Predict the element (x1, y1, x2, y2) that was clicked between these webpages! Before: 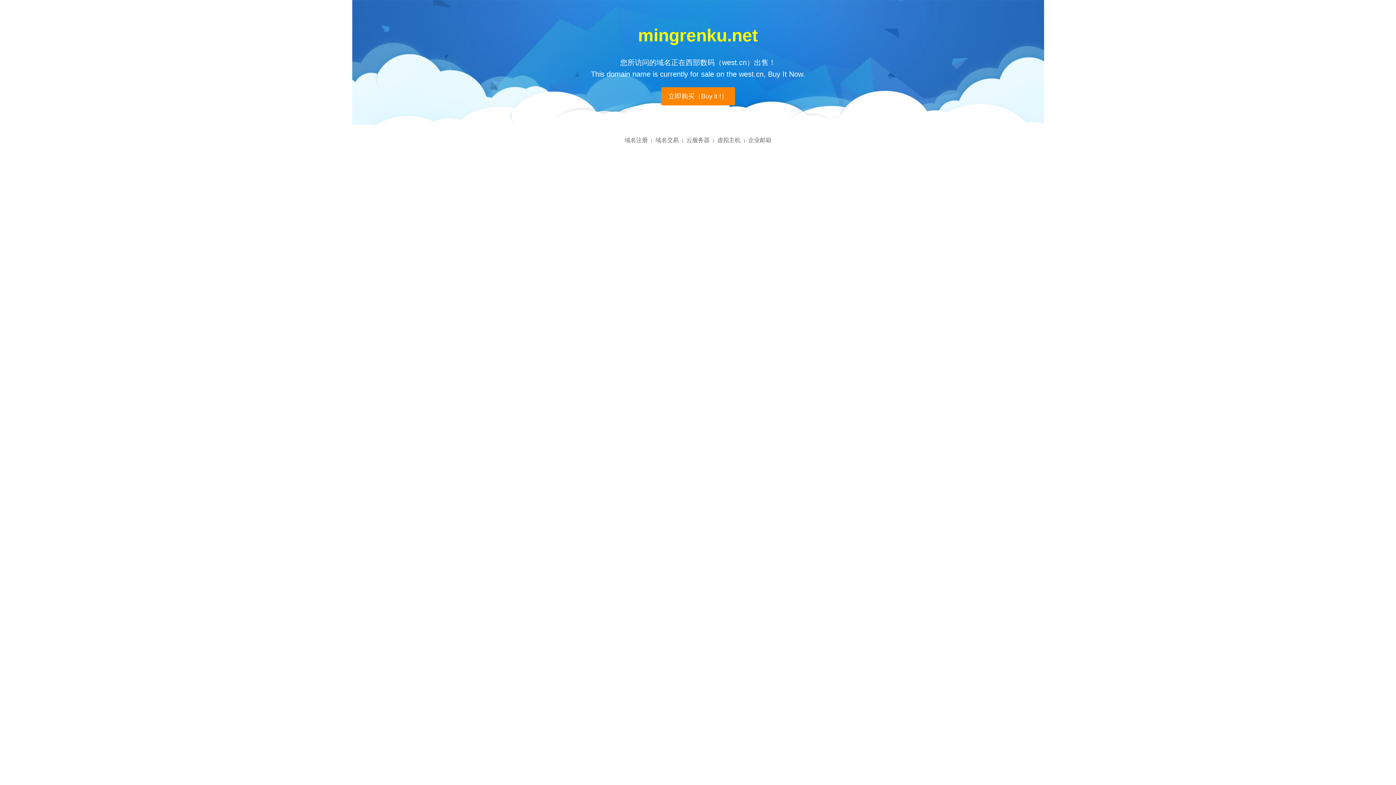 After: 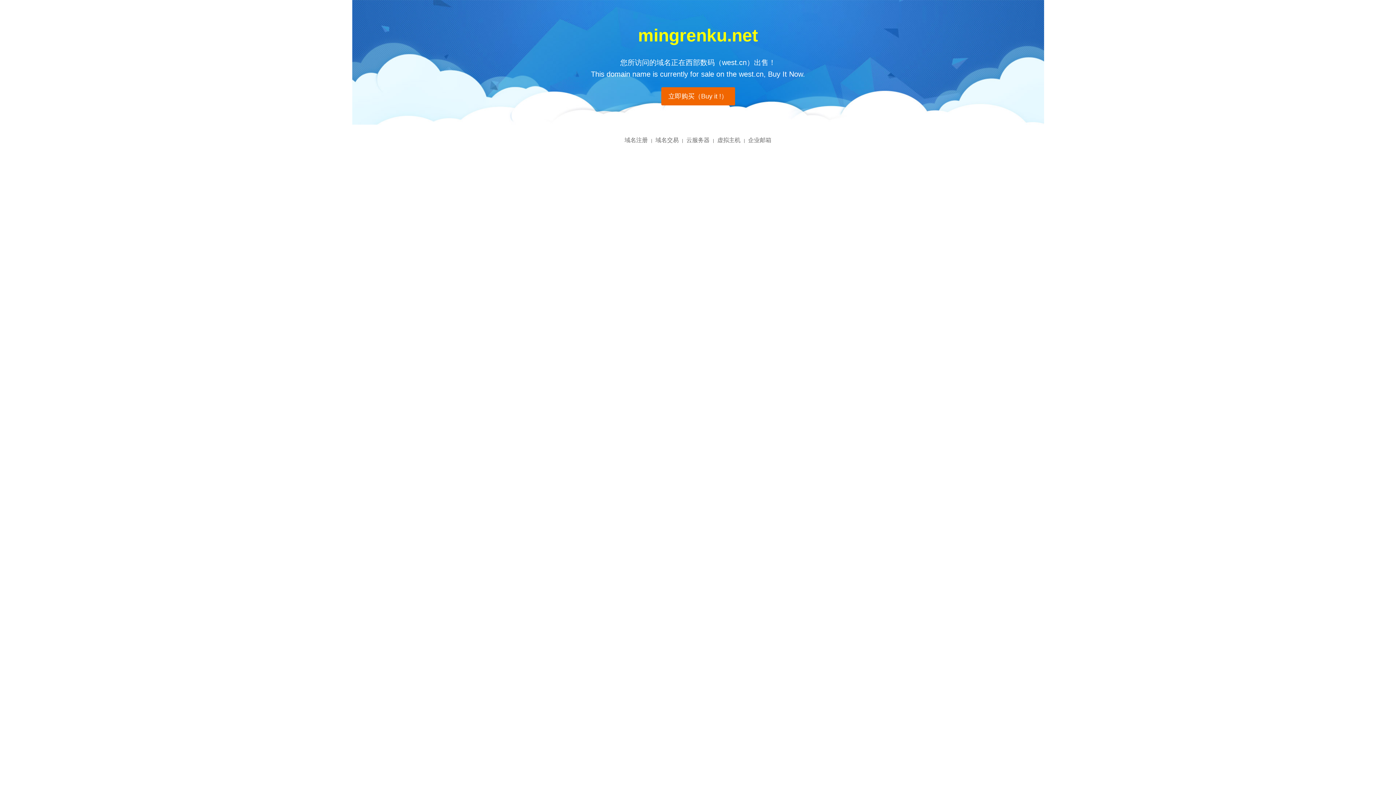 Action: label: 立即购买（Buy it !） bbox: (661, 87, 735, 105)